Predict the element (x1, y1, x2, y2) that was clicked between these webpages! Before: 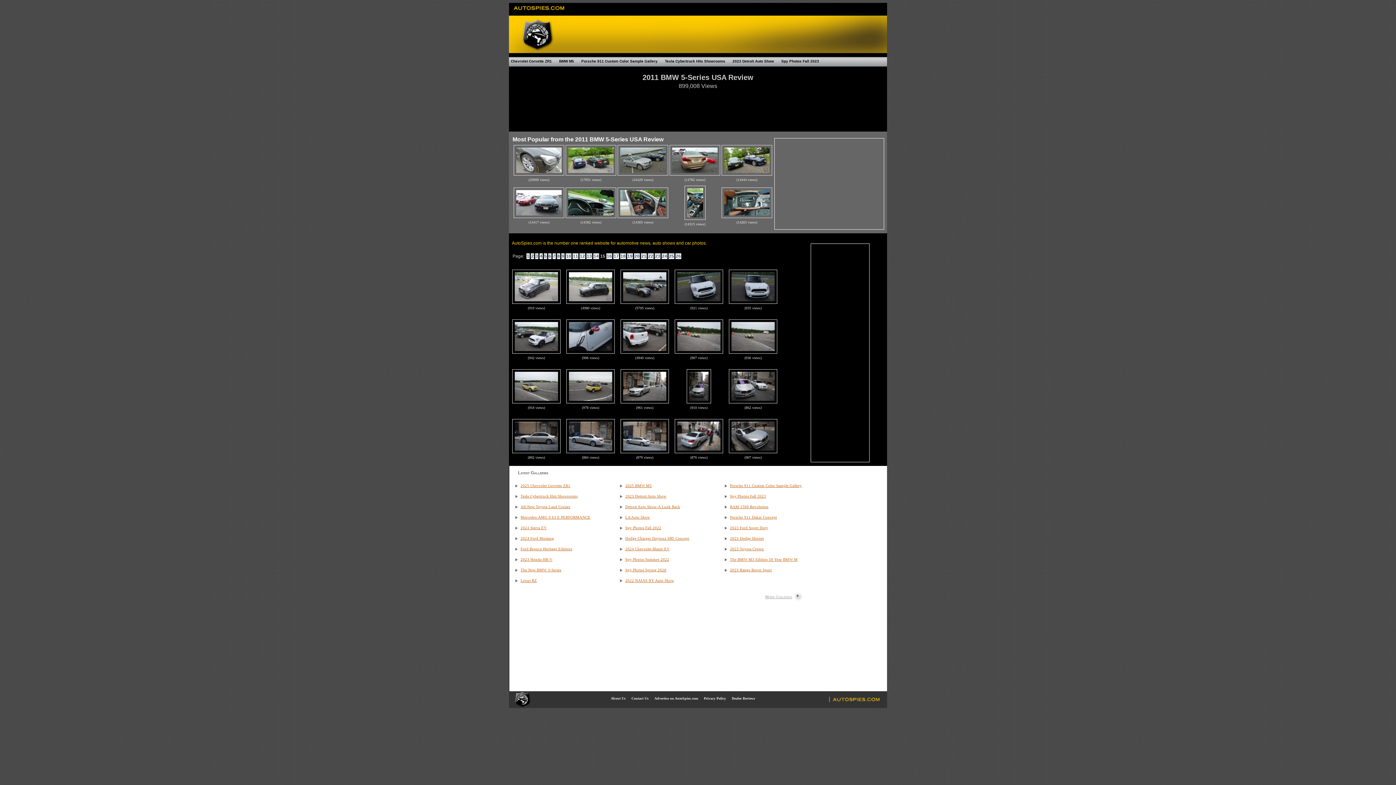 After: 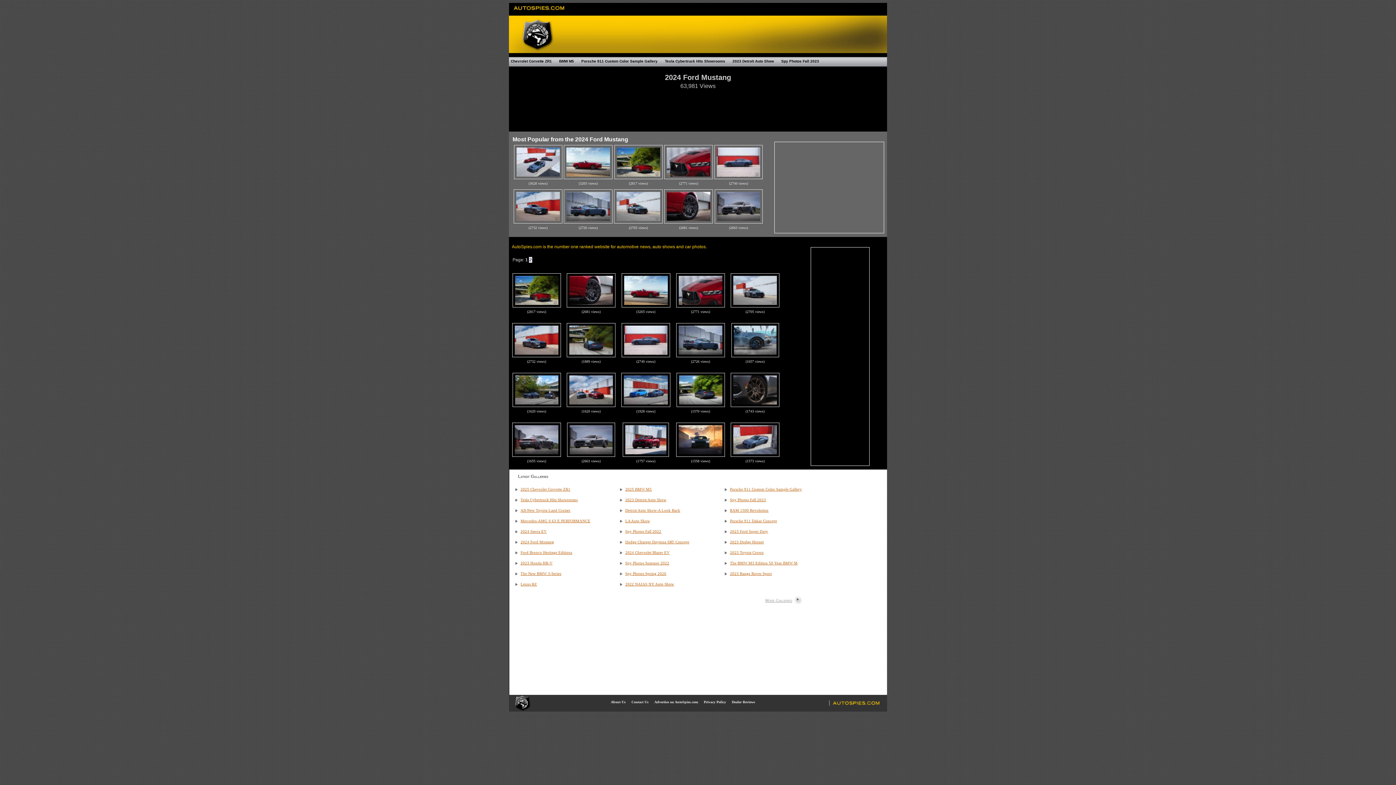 Action: label: 2024 Ford Mustang bbox: (513, 534, 617, 543)